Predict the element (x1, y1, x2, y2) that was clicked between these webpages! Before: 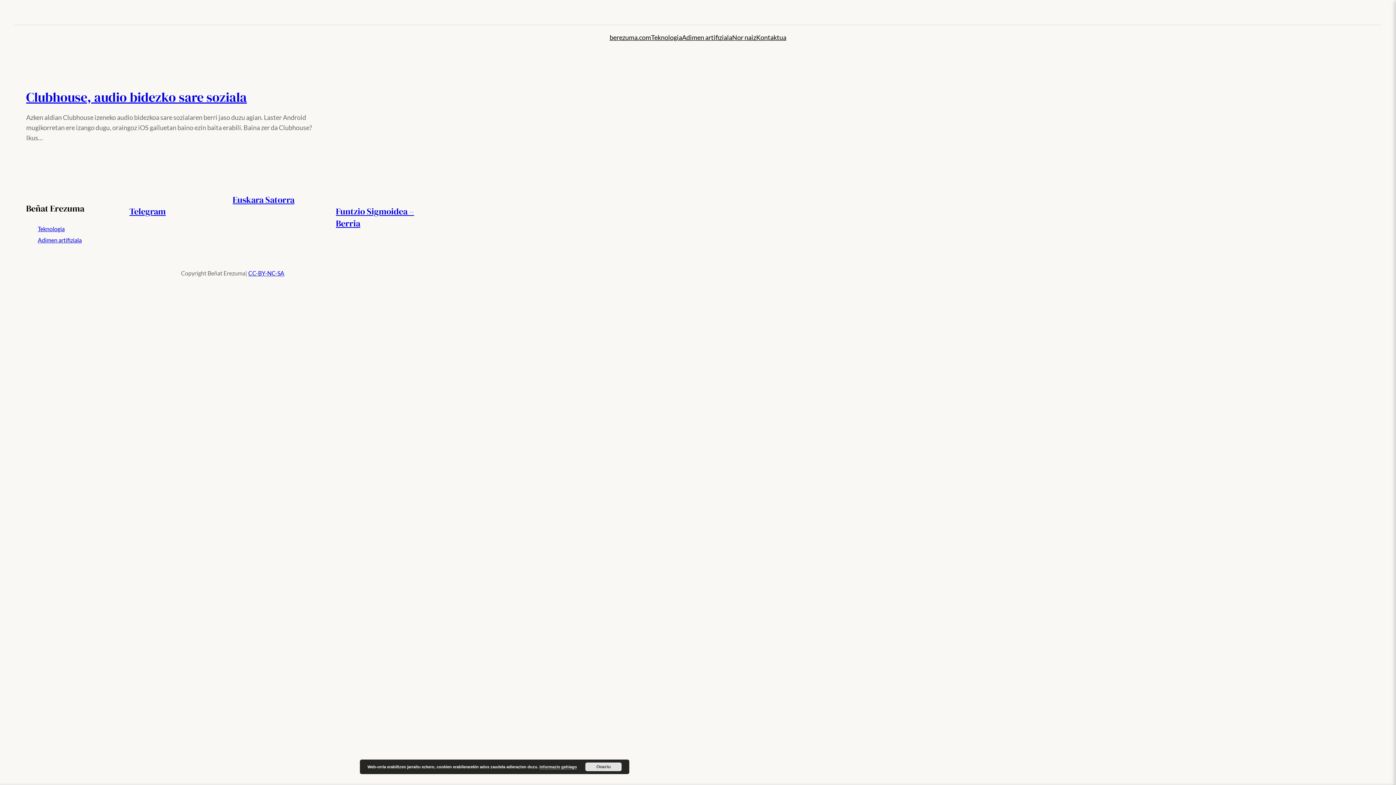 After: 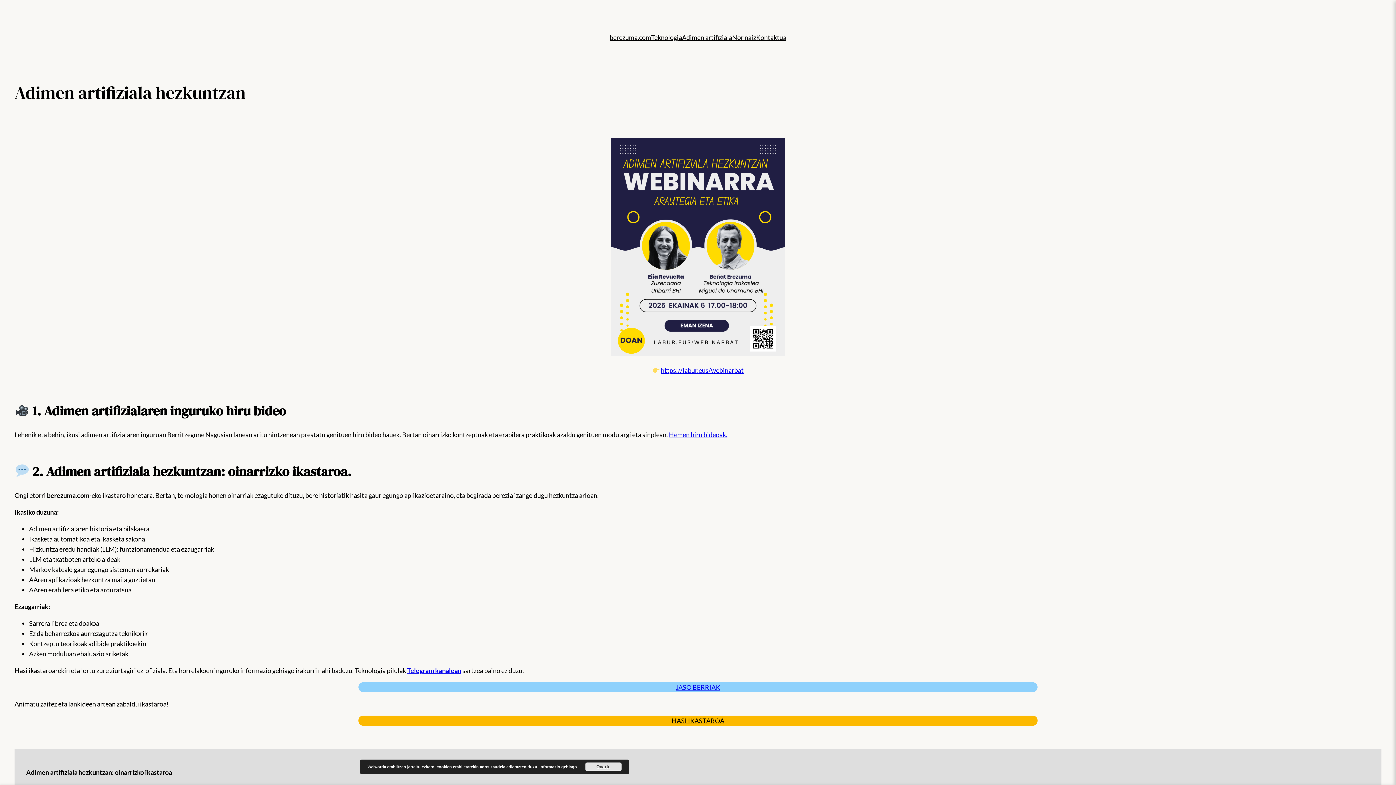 Action: label: Adimen artifiziala bbox: (37, 236, 81, 243)